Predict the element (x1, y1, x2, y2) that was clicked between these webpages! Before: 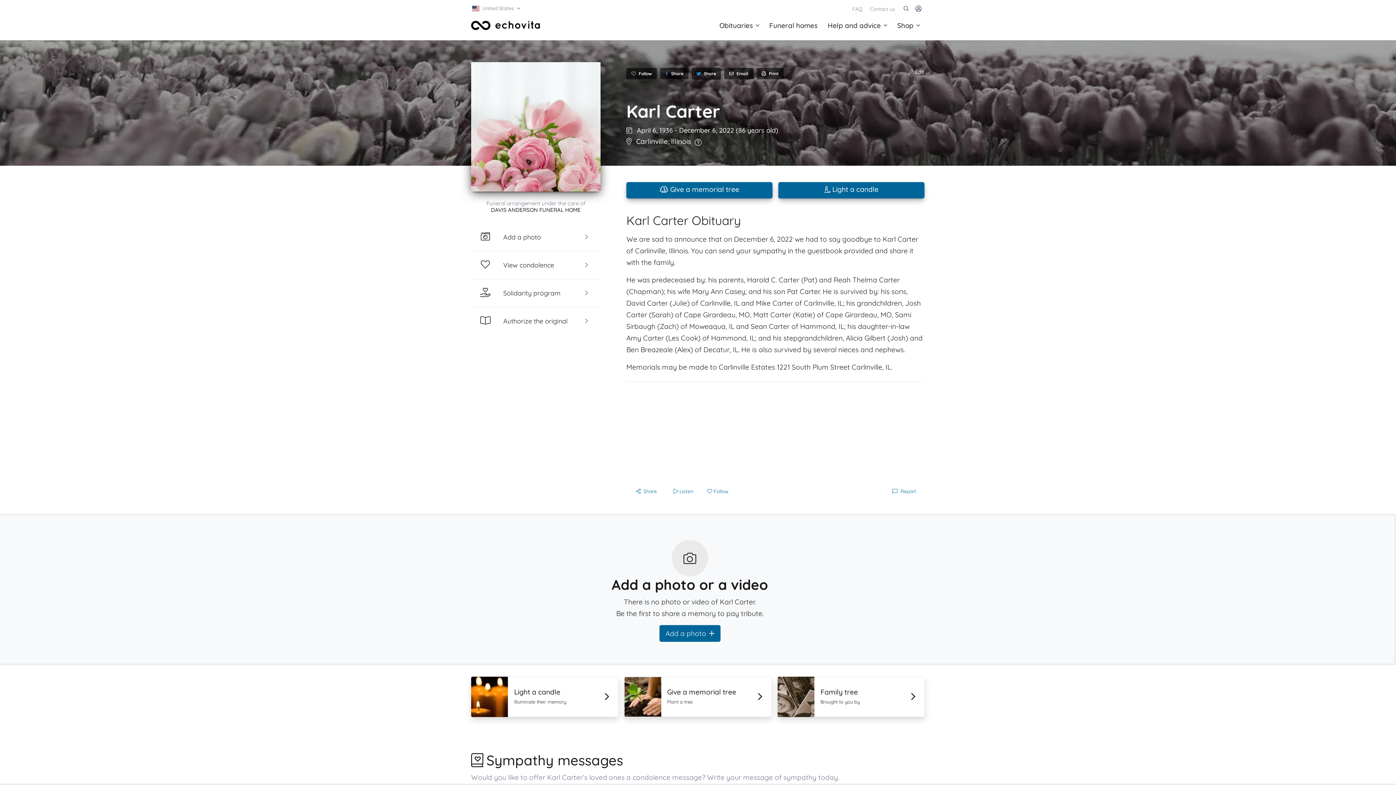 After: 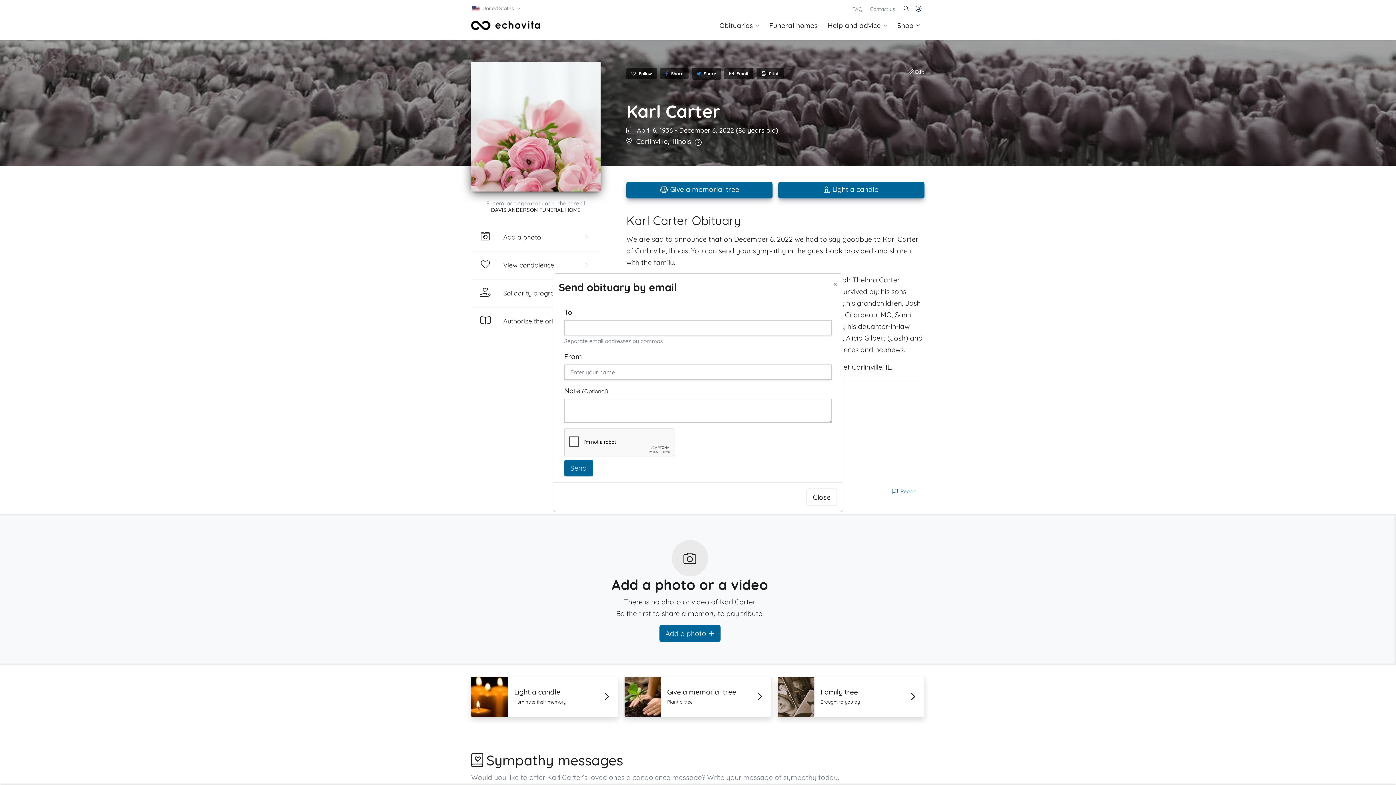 Action: label: Email bbox: (724, 68, 753, 79)